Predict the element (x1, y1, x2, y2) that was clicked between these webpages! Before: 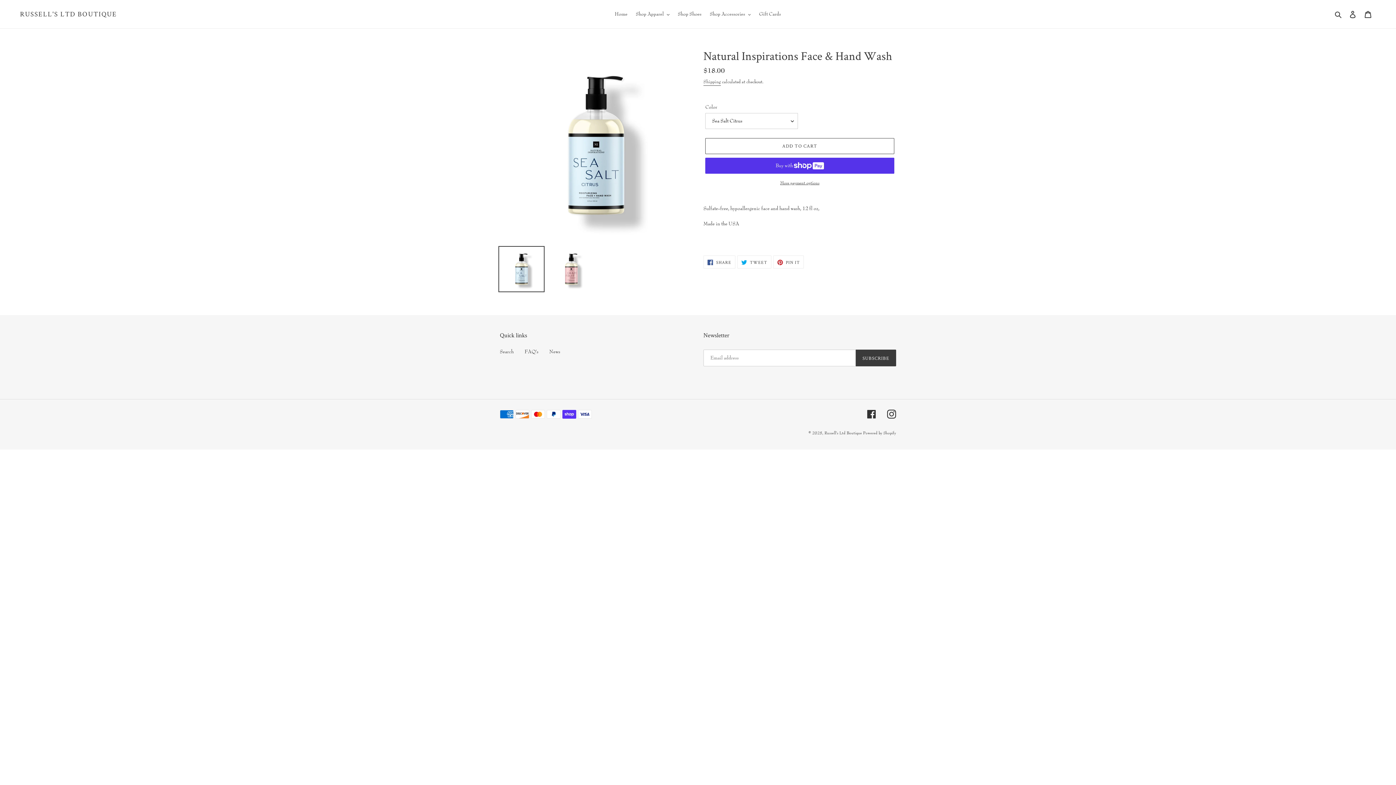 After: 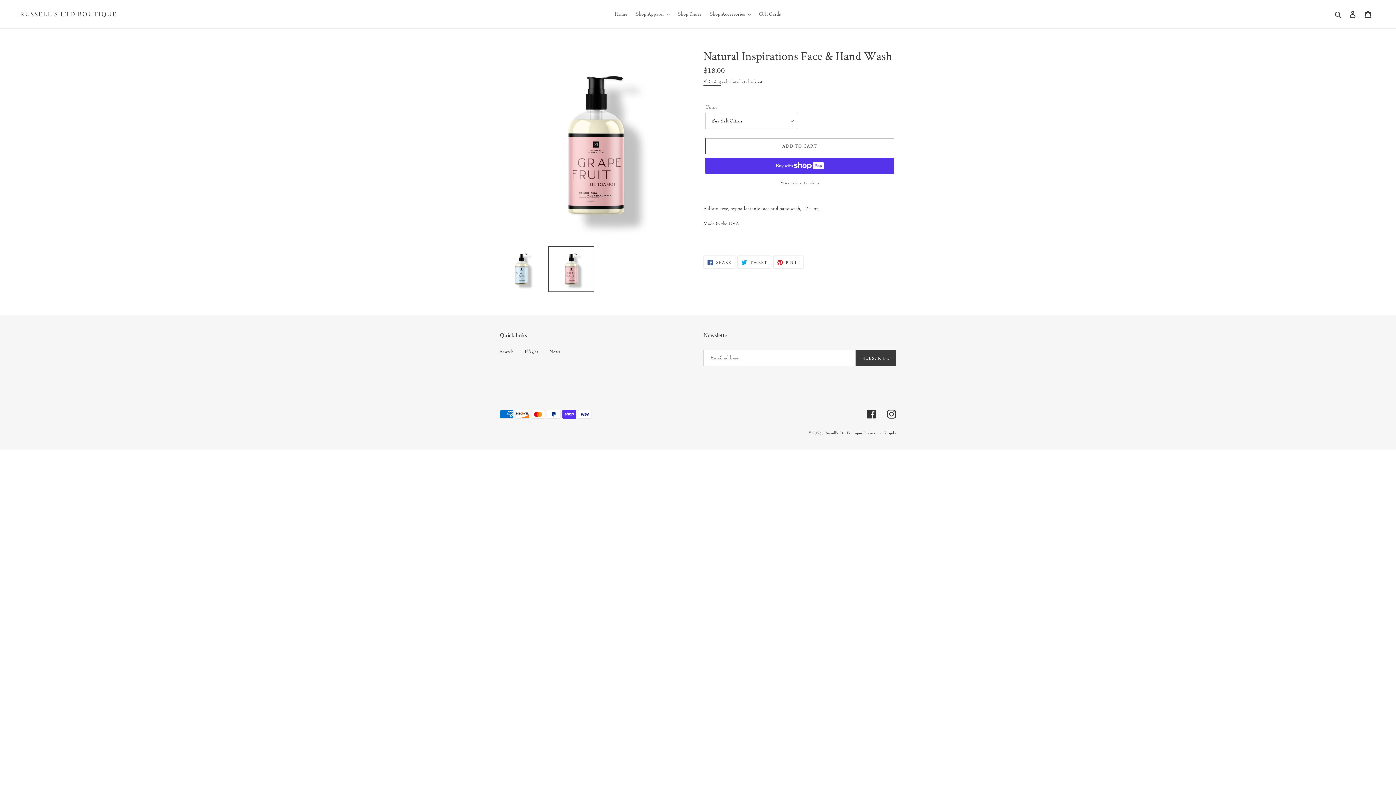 Action: bbox: (548, 246, 594, 292)